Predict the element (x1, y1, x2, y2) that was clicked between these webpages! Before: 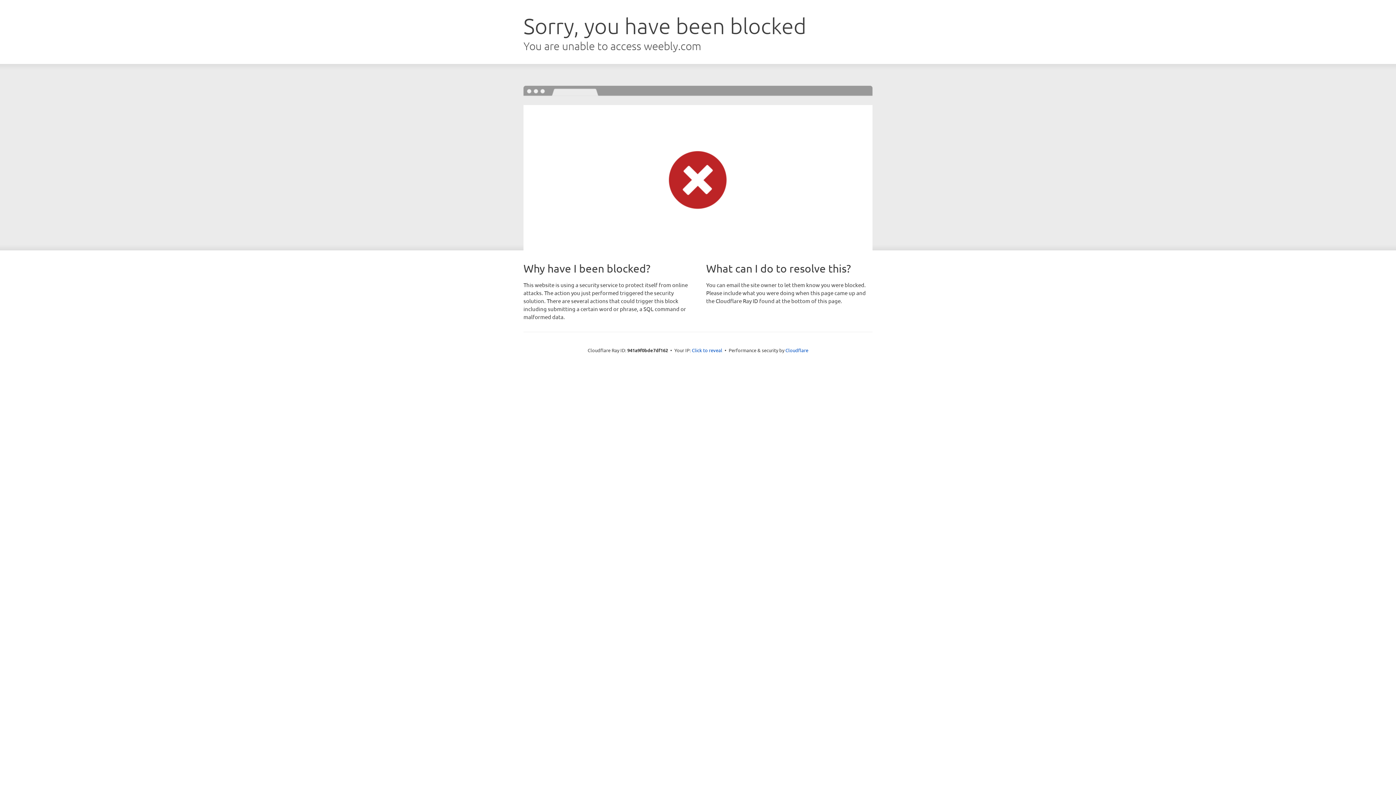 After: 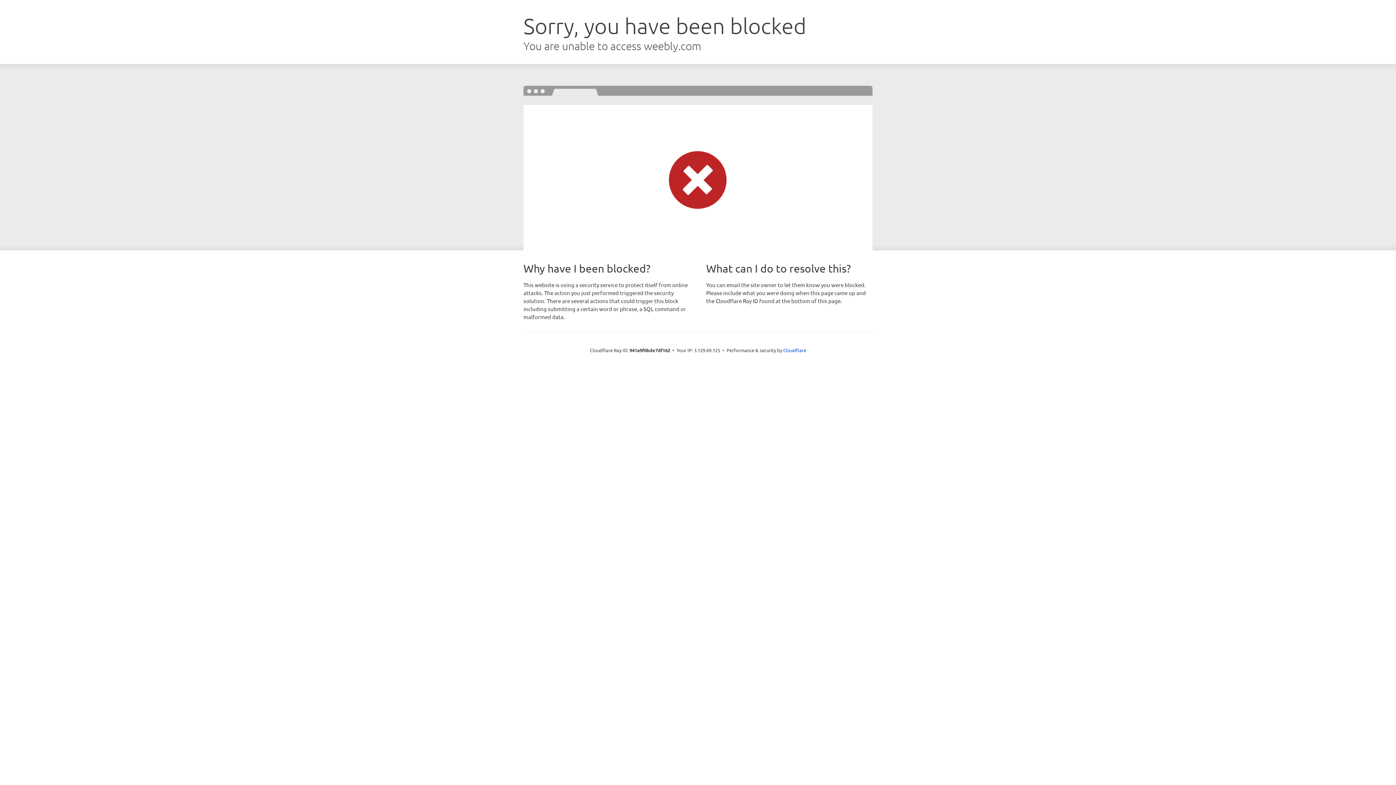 Action: label: Click to reveal bbox: (692, 346, 722, 353)